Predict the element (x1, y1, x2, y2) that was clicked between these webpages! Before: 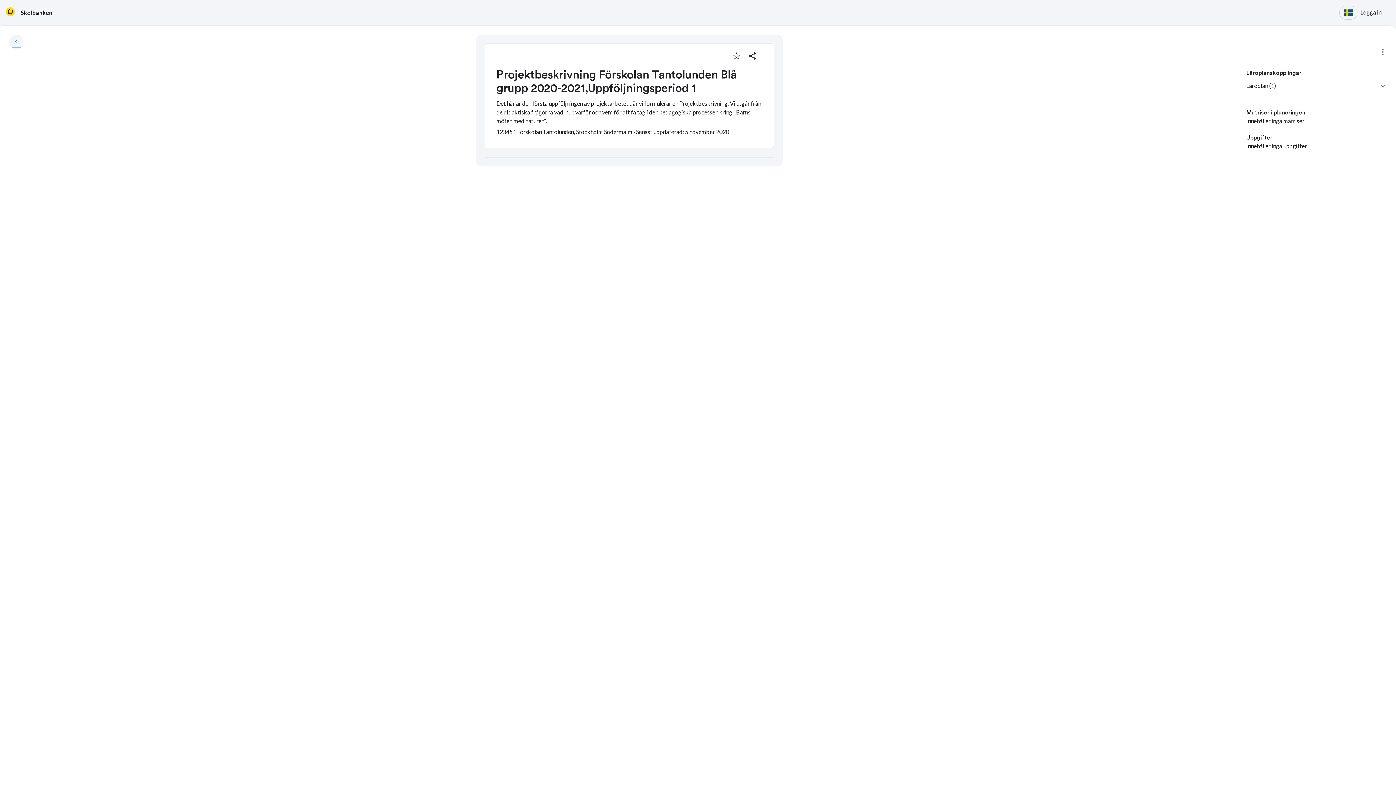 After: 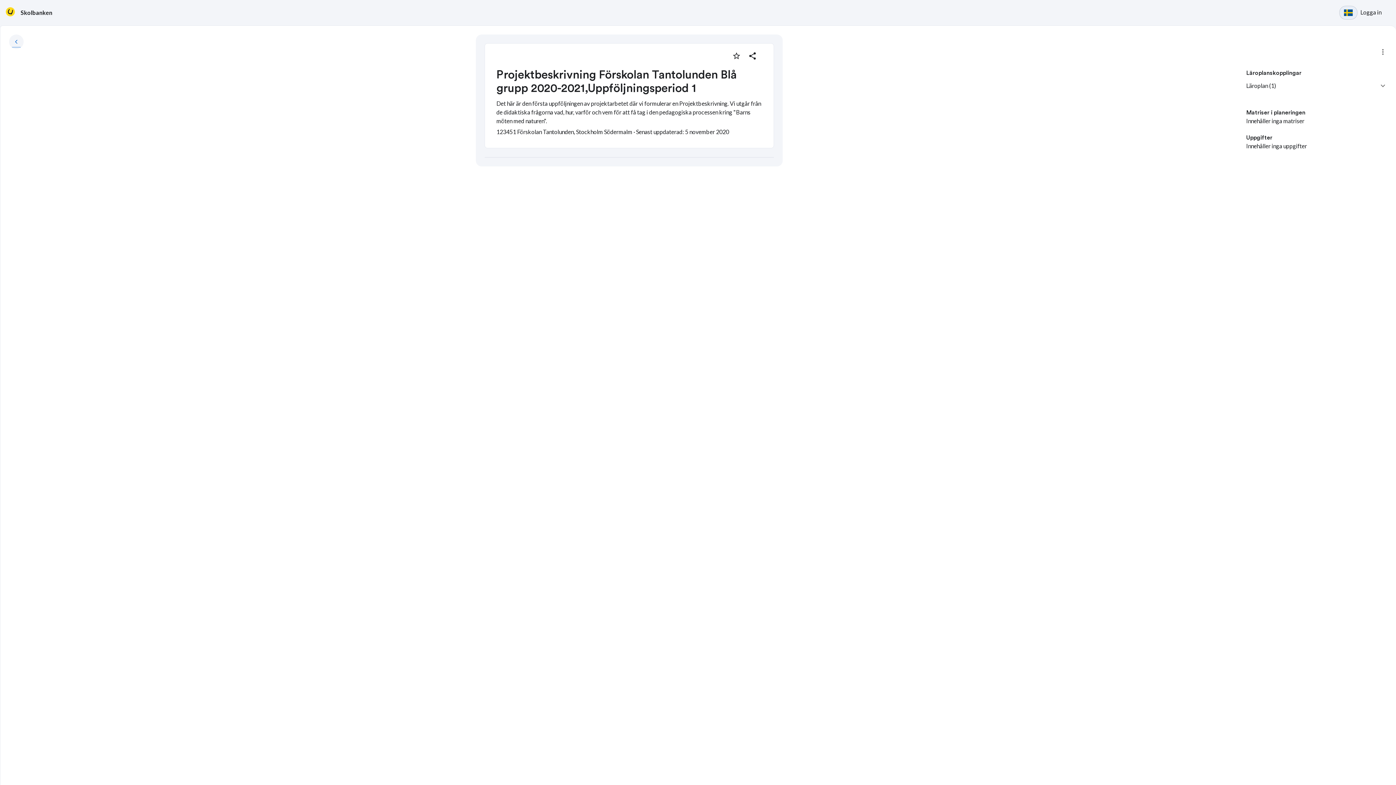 Action: bbox: (1339, 5, 1357, 19)